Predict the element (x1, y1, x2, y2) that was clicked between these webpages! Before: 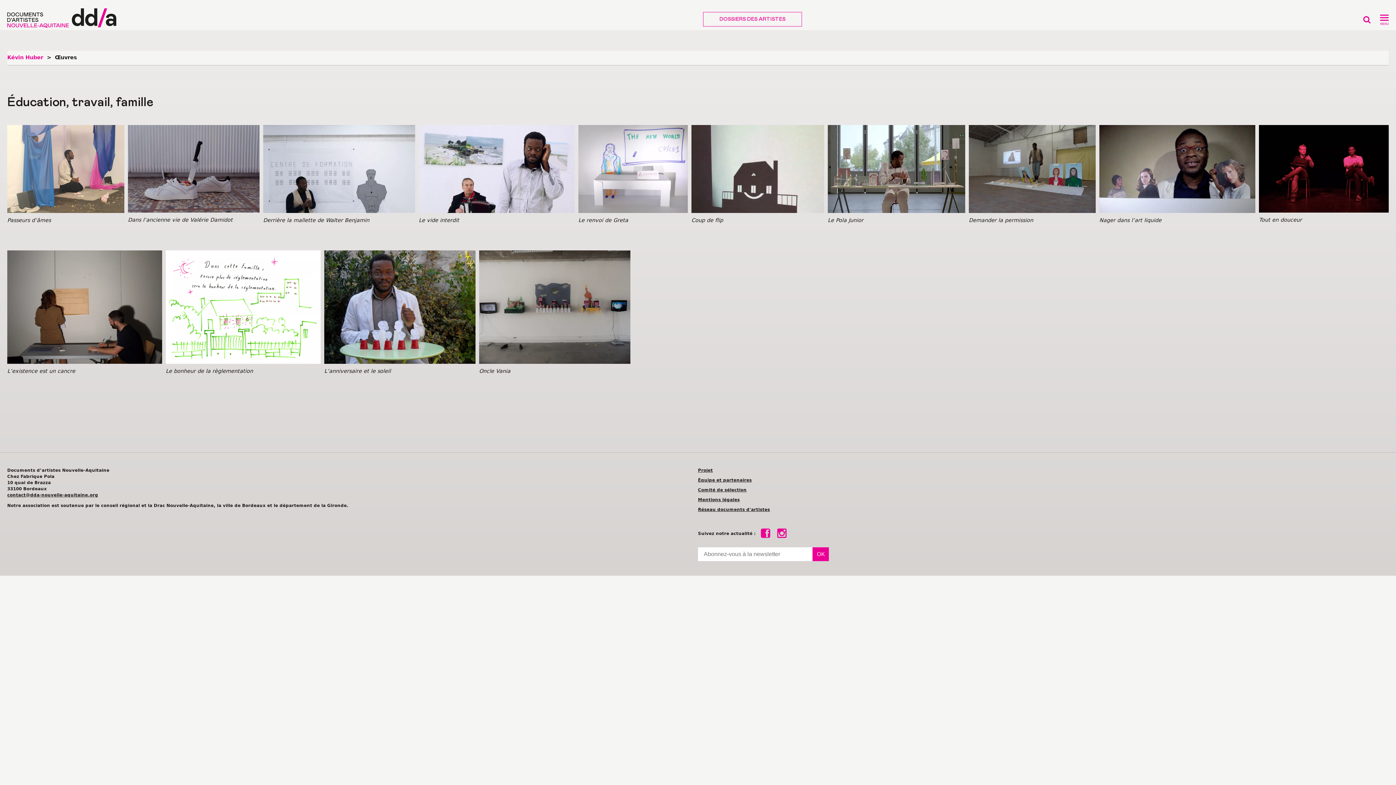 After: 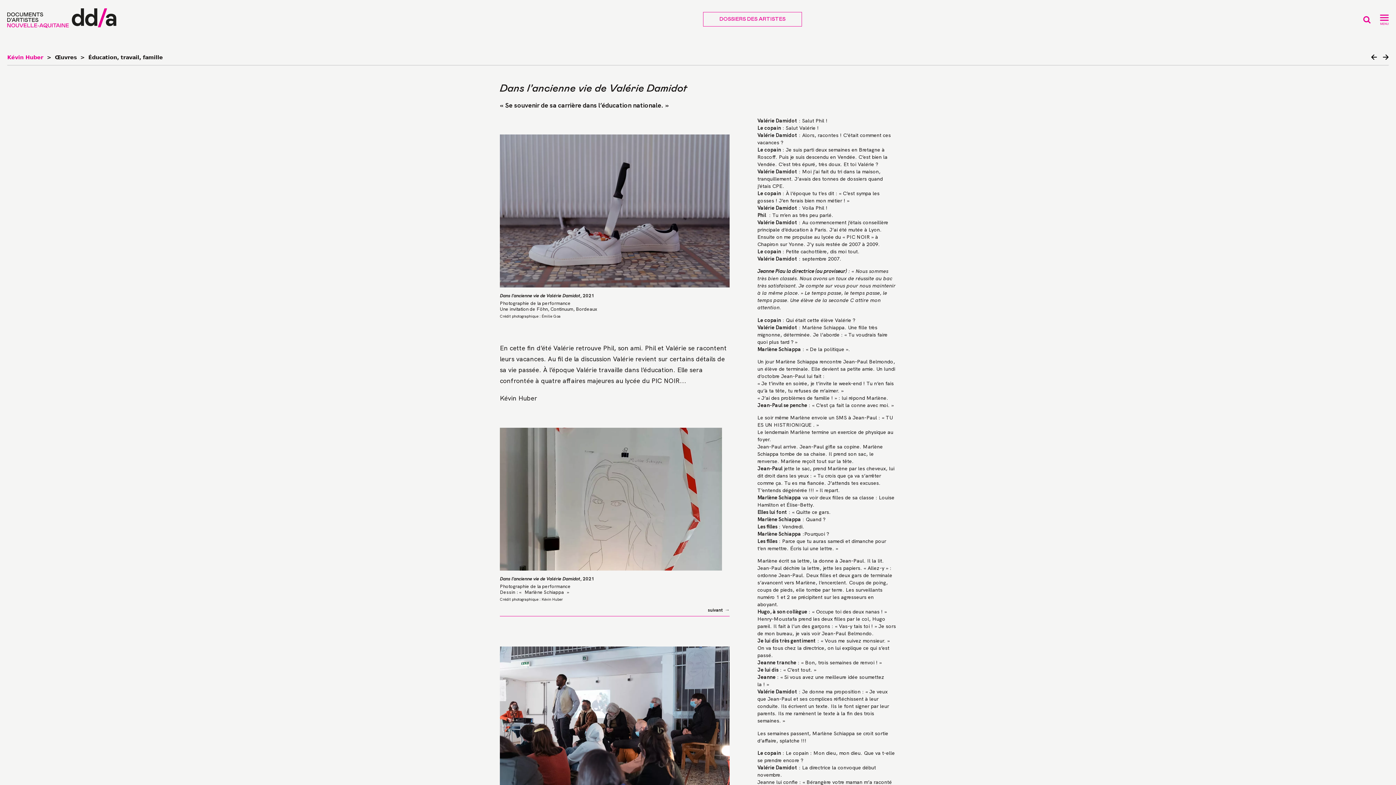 Action: bbox: (128, 125, 259, 213) label: Dans l’ancienne vie de Valérie Damidot